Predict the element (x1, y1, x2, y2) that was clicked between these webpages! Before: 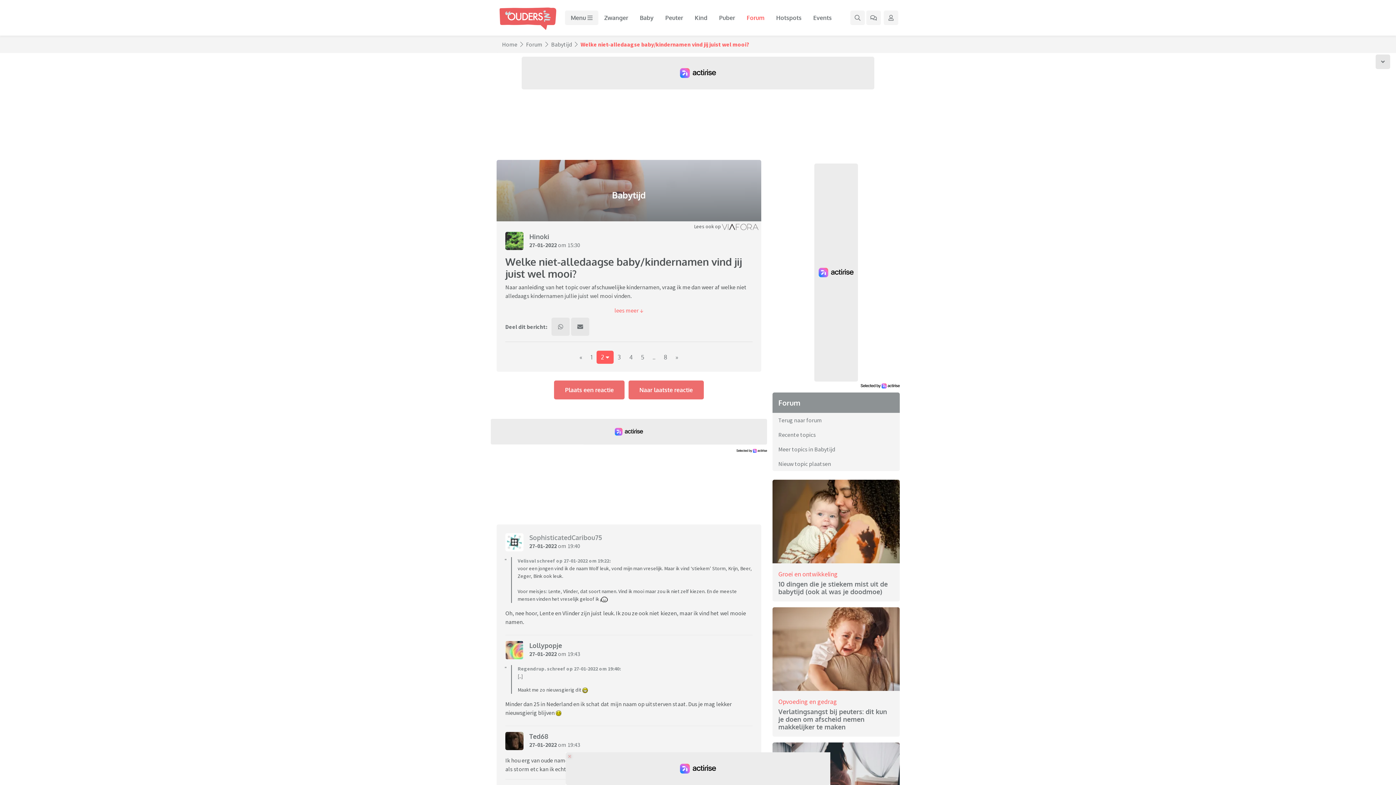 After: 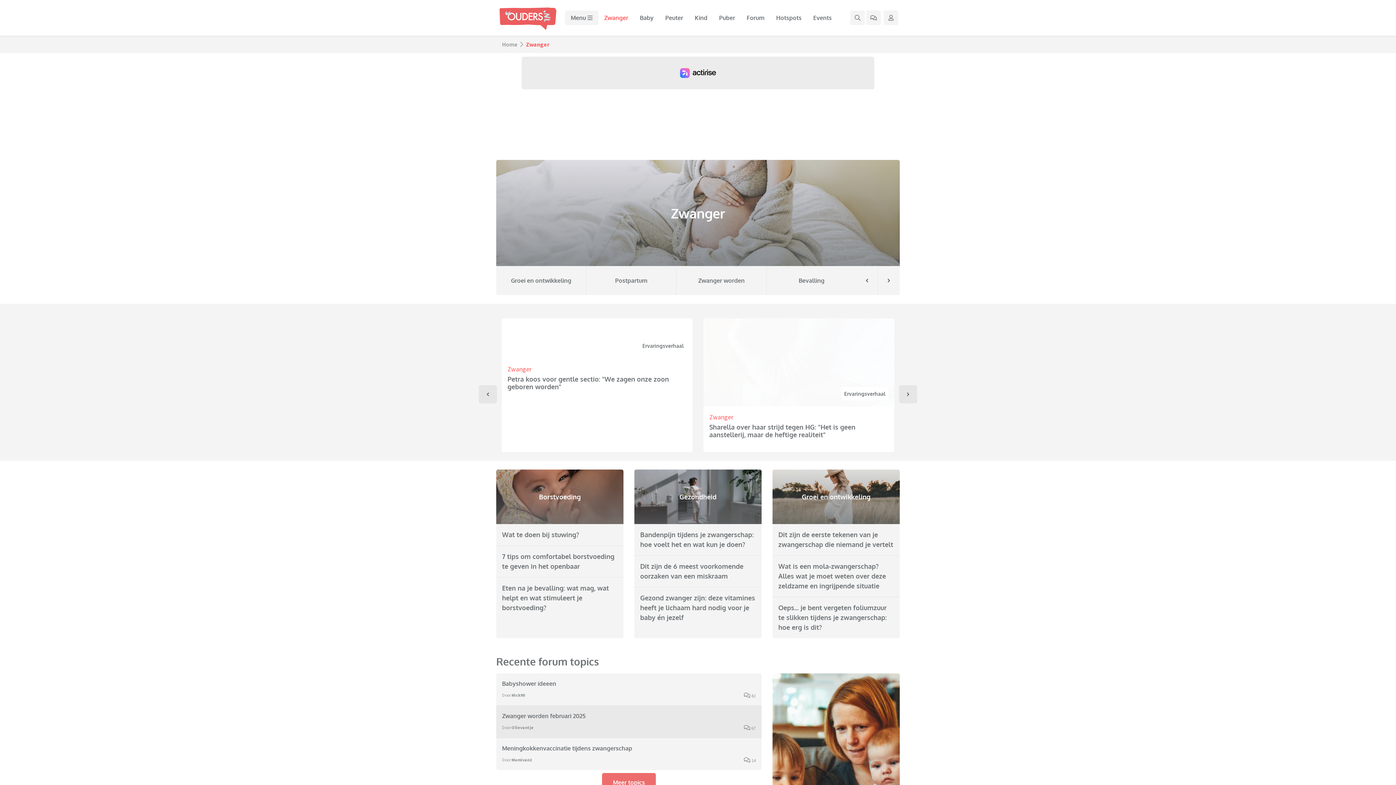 Action: bbox: (598, 10, 634, 25) label: Zwanger